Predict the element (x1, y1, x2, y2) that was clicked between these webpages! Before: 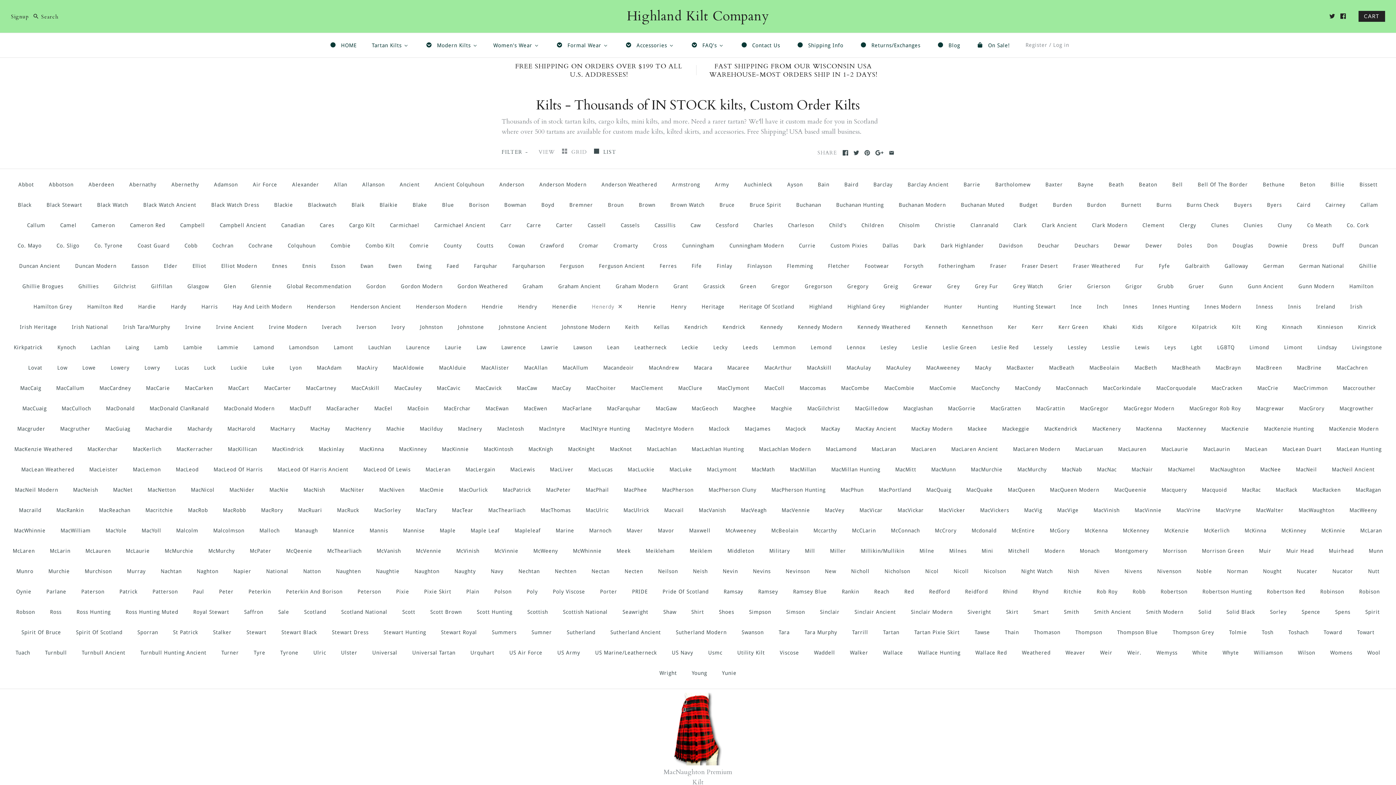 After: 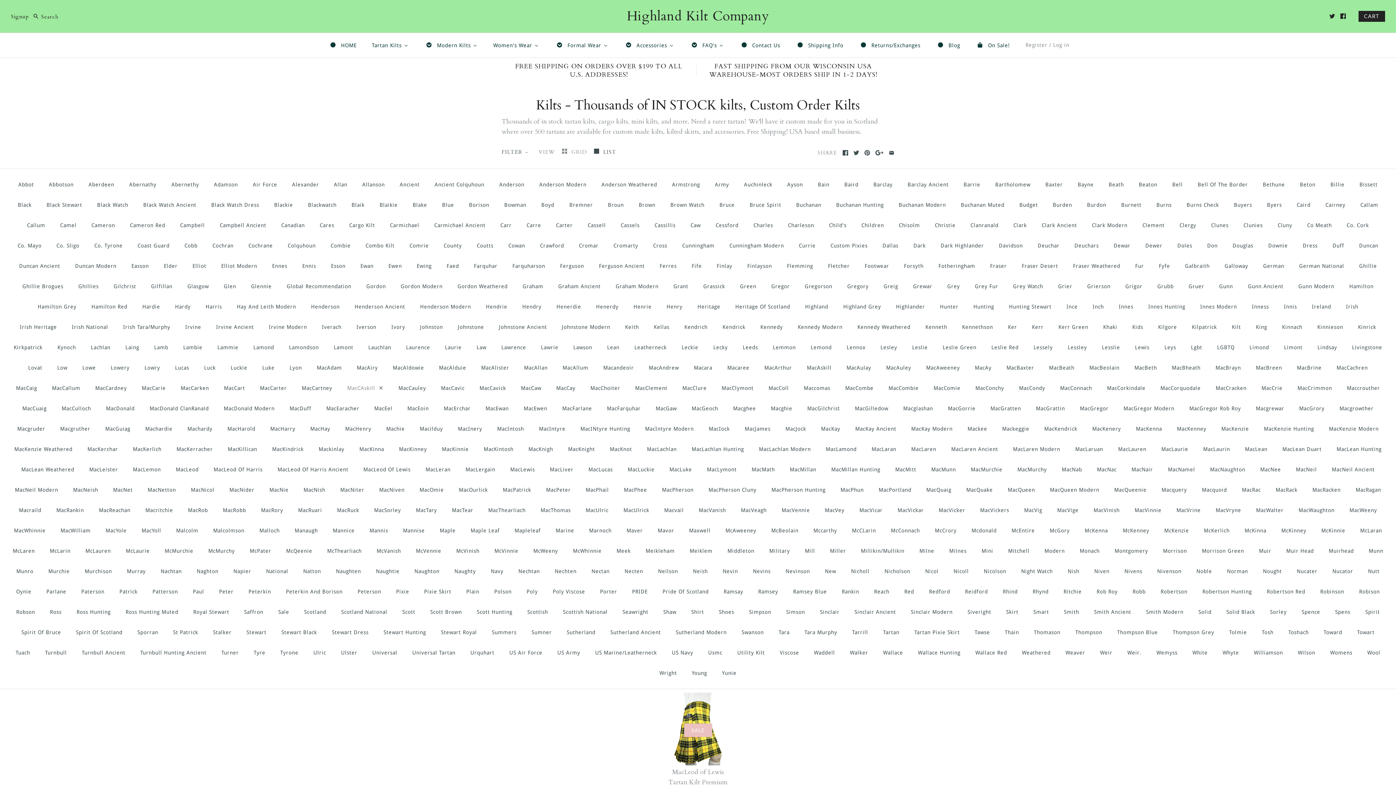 Action: label: MacCAskill bbox: (344, 378, 386, 398)